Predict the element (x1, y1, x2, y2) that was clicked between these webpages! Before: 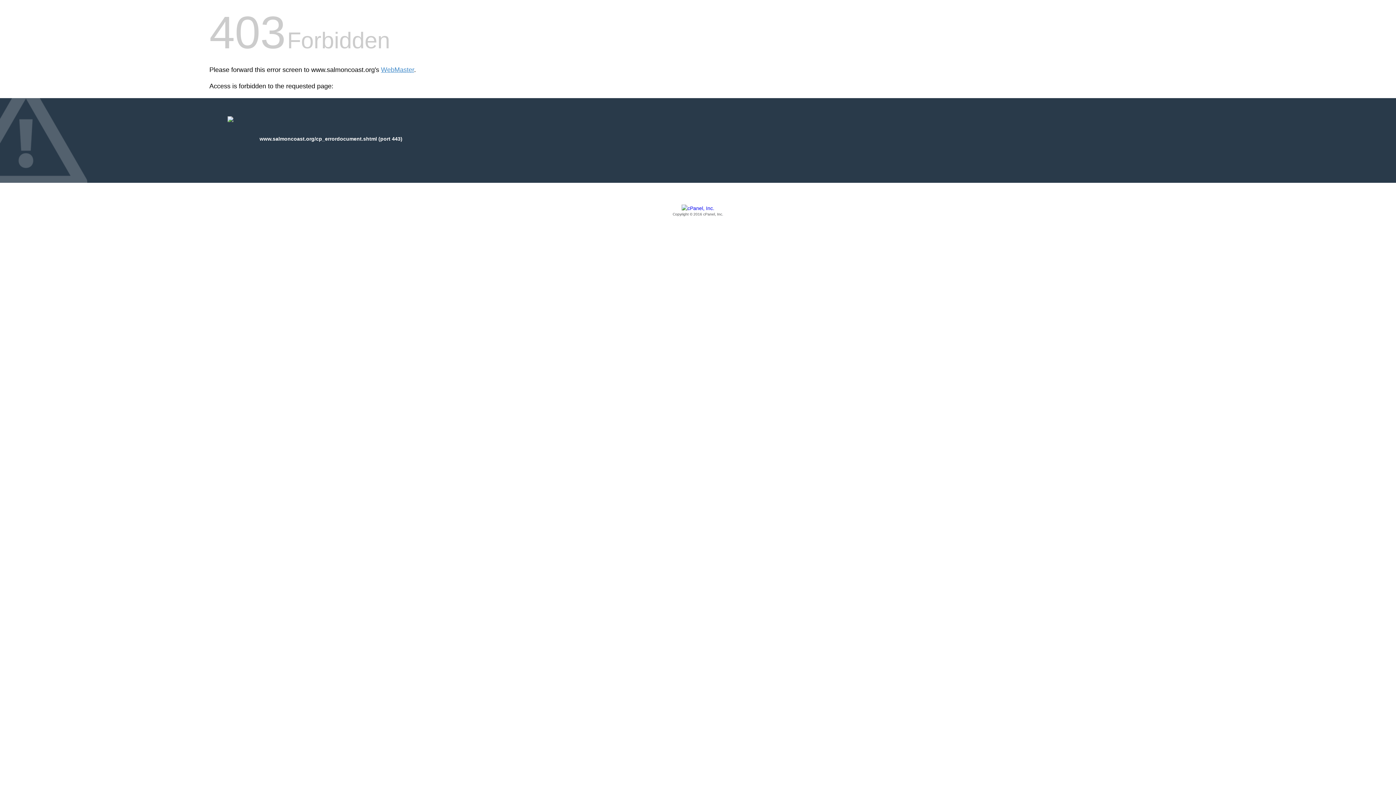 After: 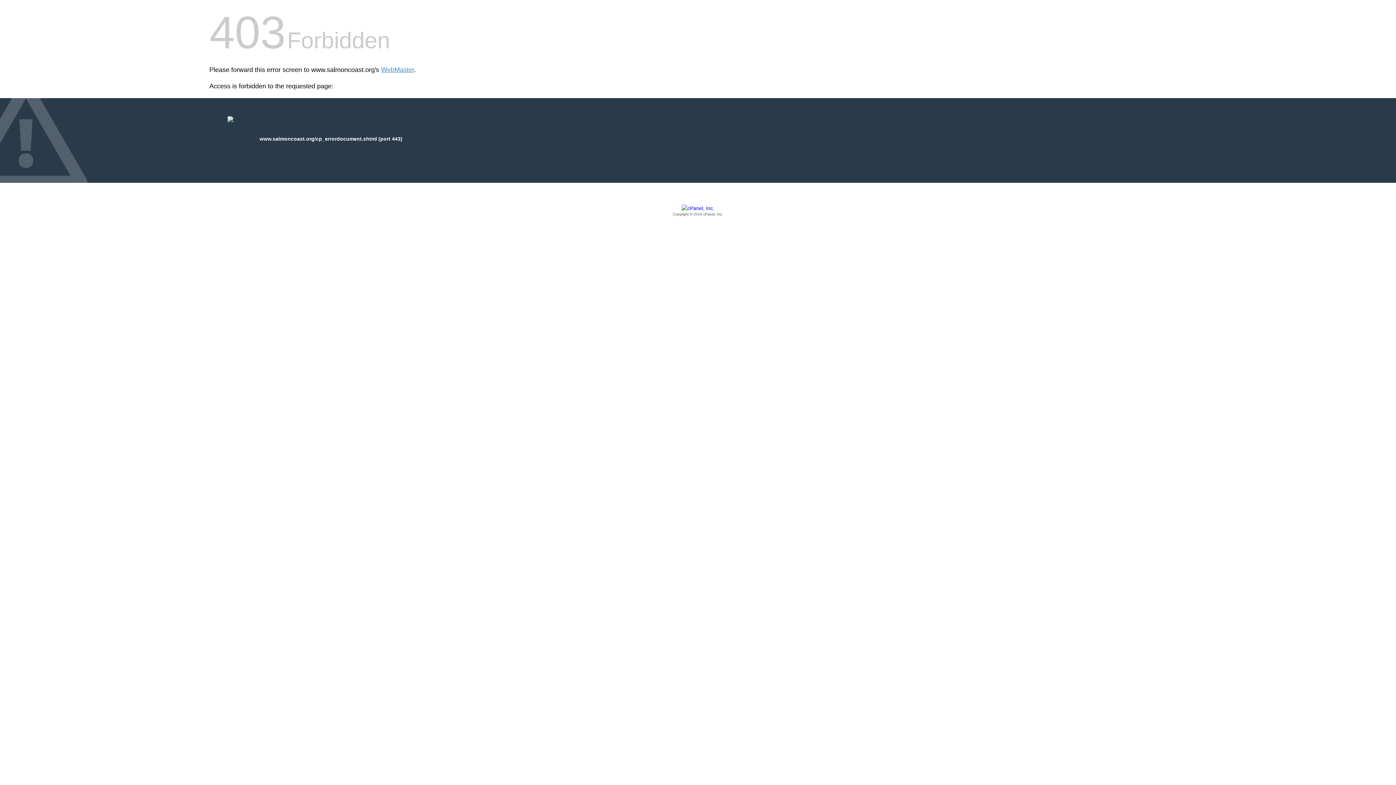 Action: bbox: (209, 205, 1186, 217) label: Copyright © 2016 cPanel, Inc.